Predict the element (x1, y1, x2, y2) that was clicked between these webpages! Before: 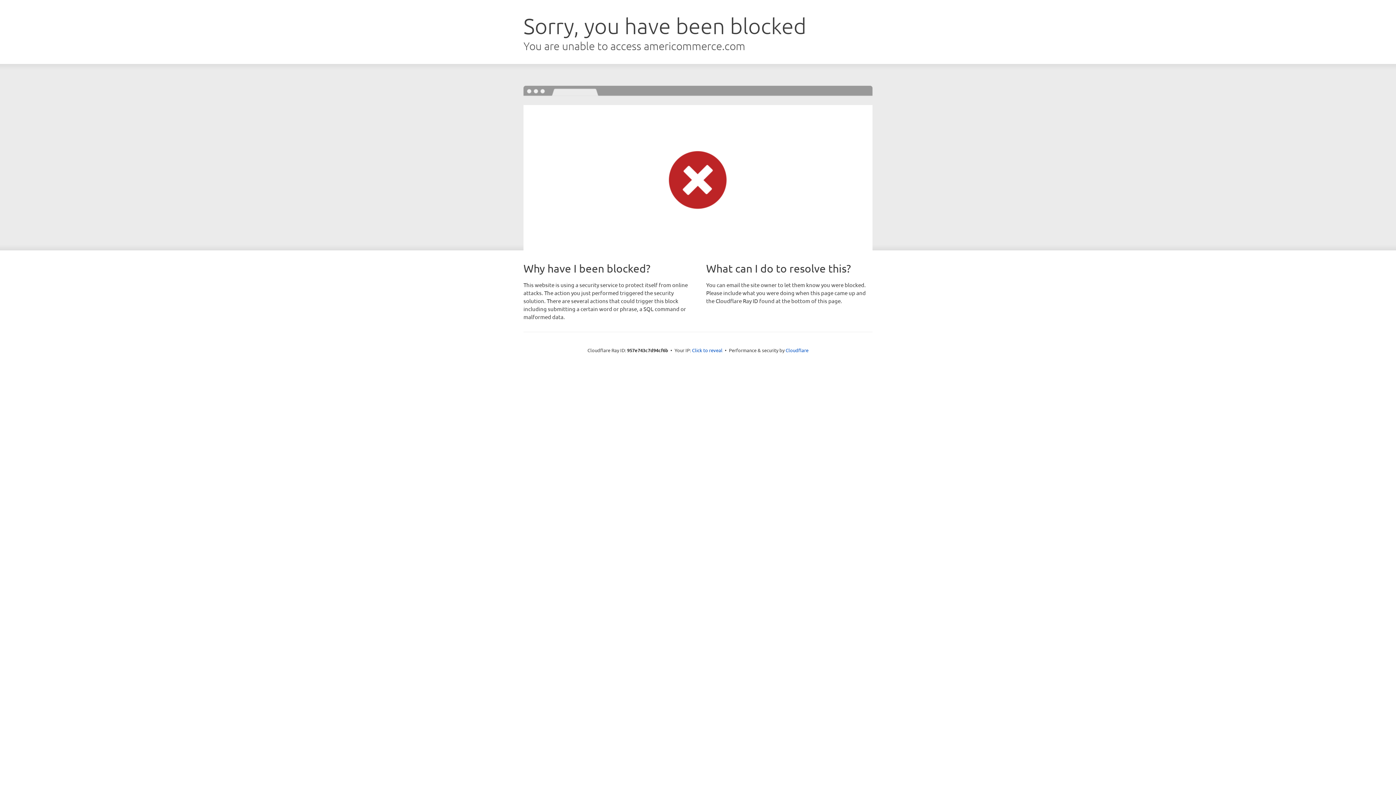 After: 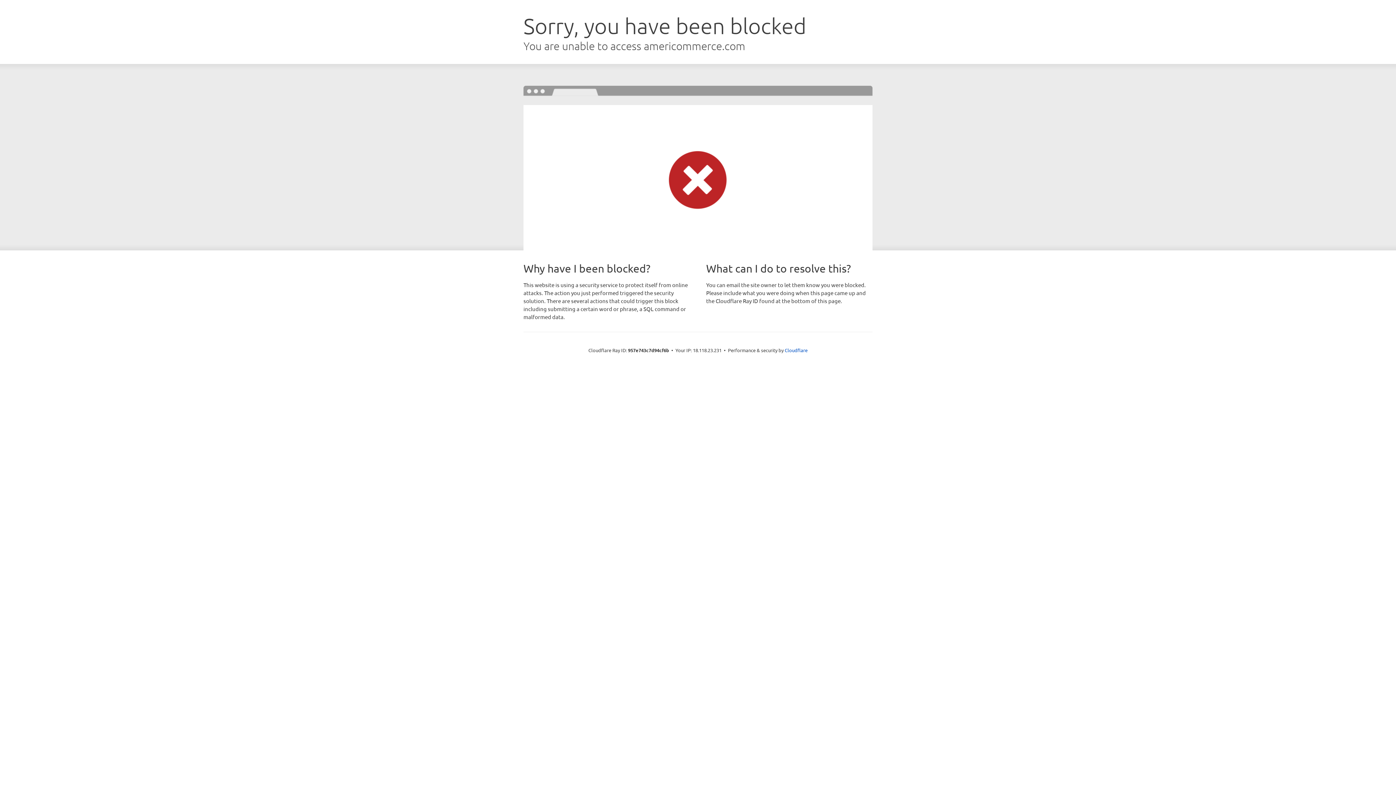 Action: label: Click to reveal bbox: (692, 346, 722, 353)